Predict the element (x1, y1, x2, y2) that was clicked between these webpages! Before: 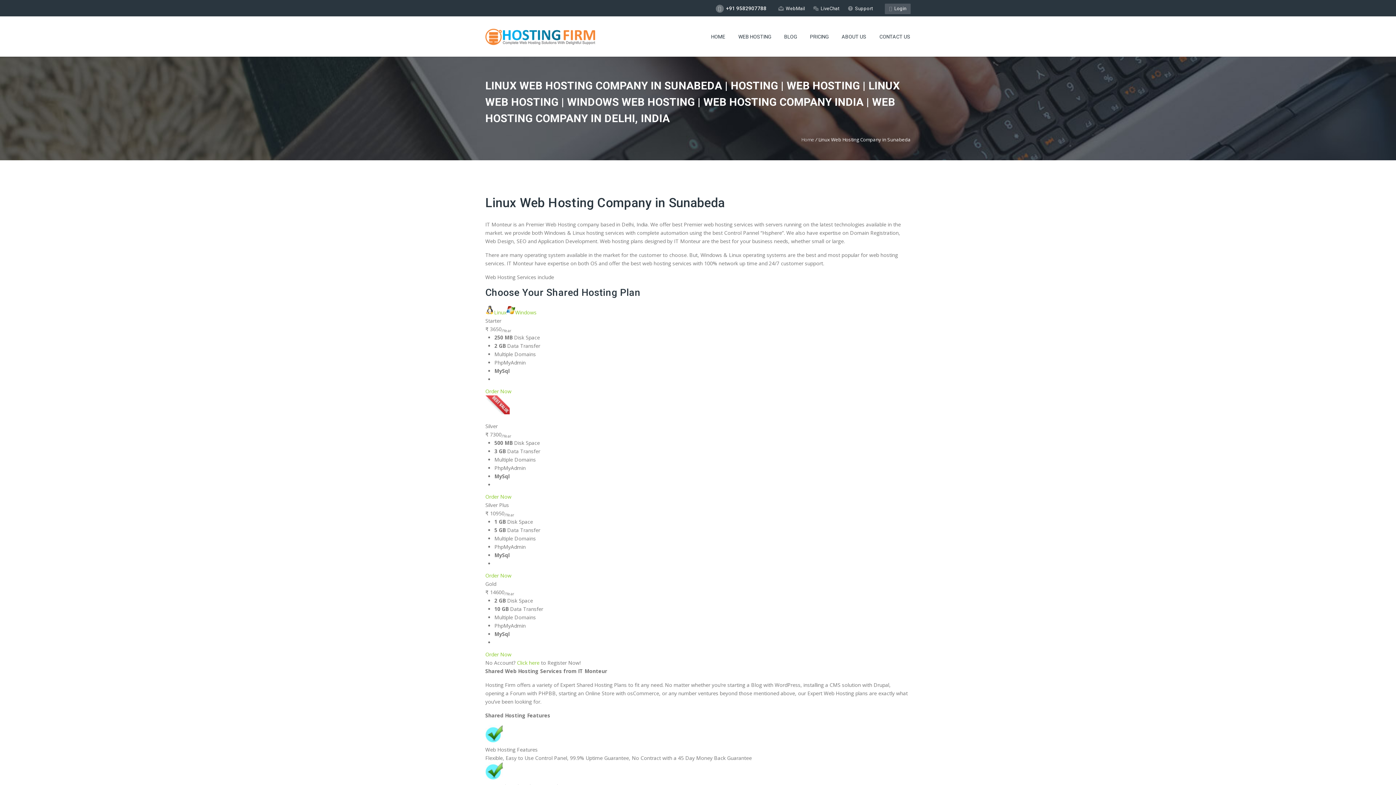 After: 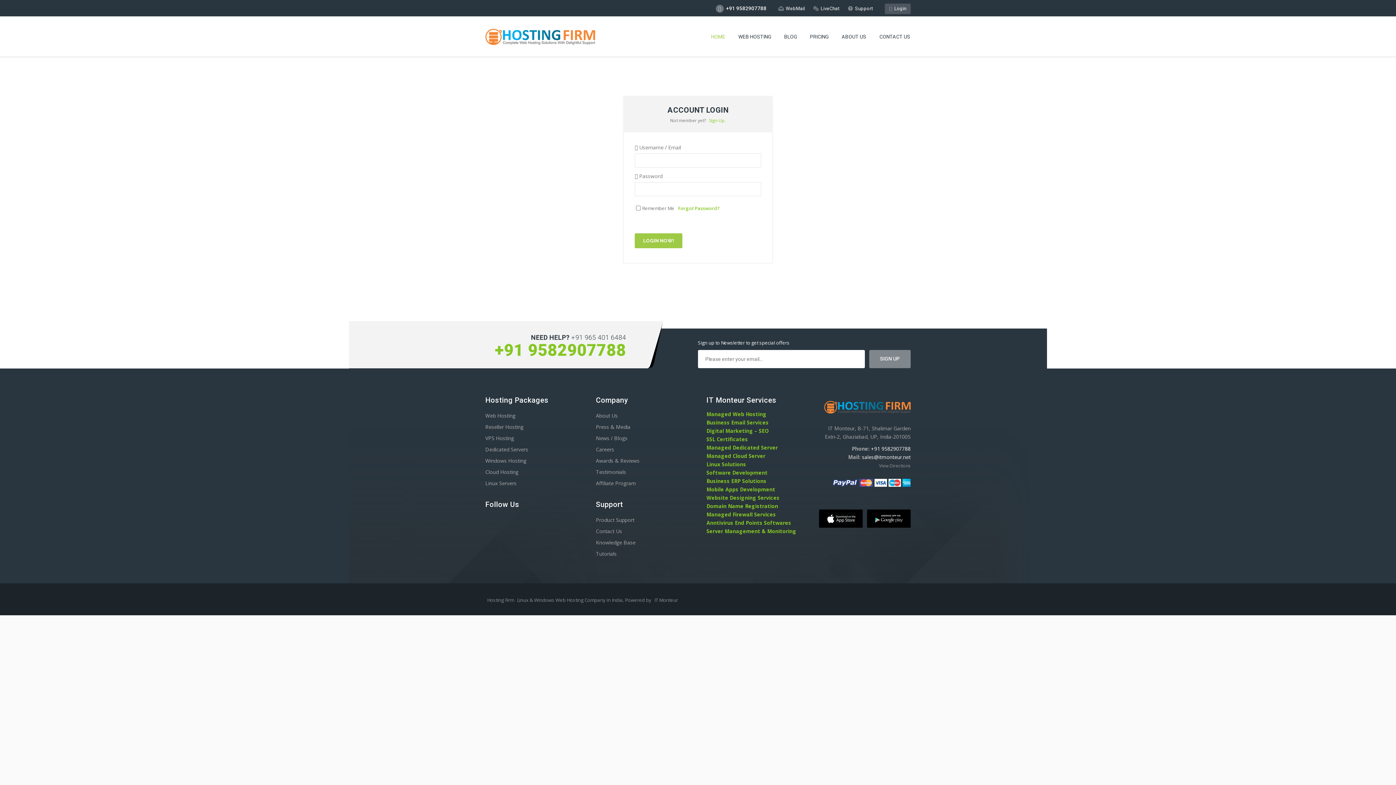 Action: label:   Login bbox: (885, 3, 910, 14)